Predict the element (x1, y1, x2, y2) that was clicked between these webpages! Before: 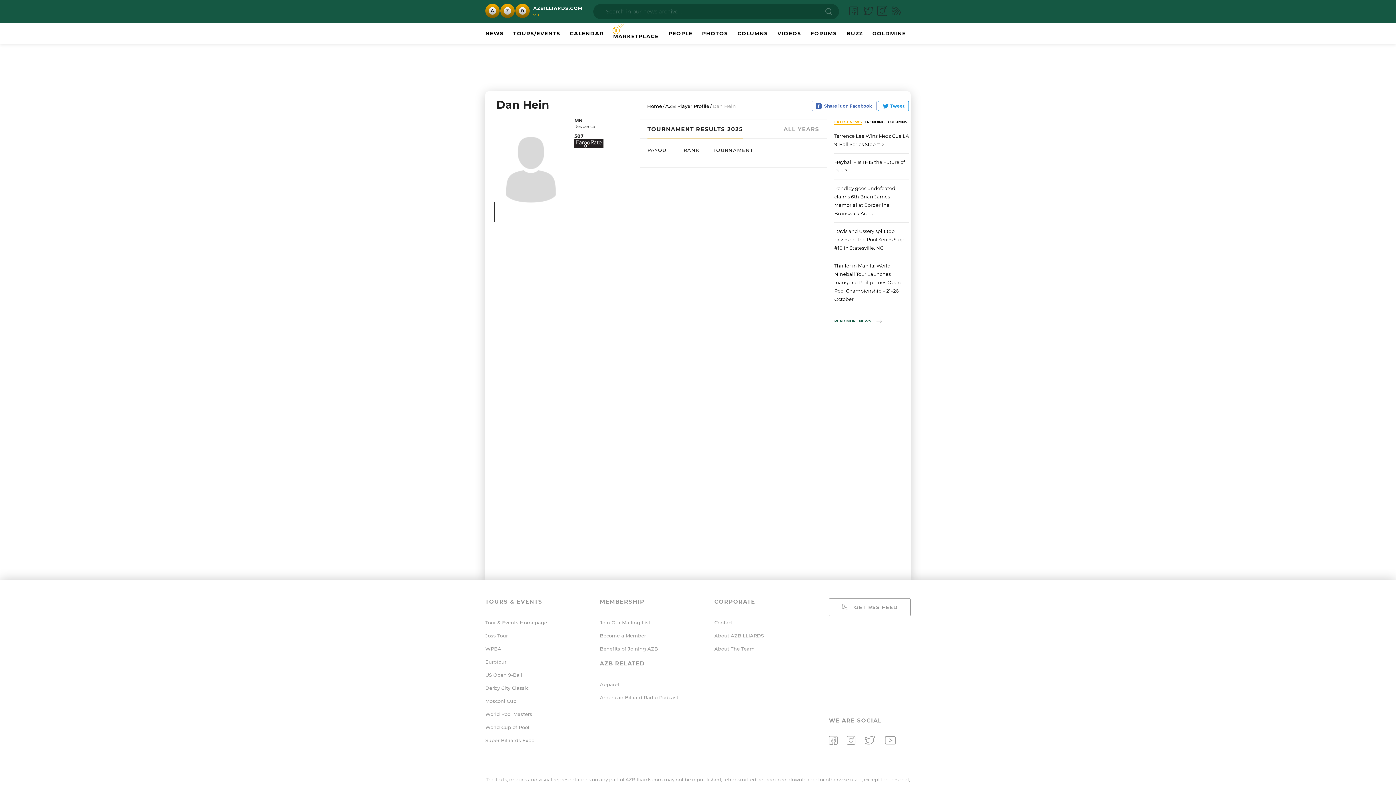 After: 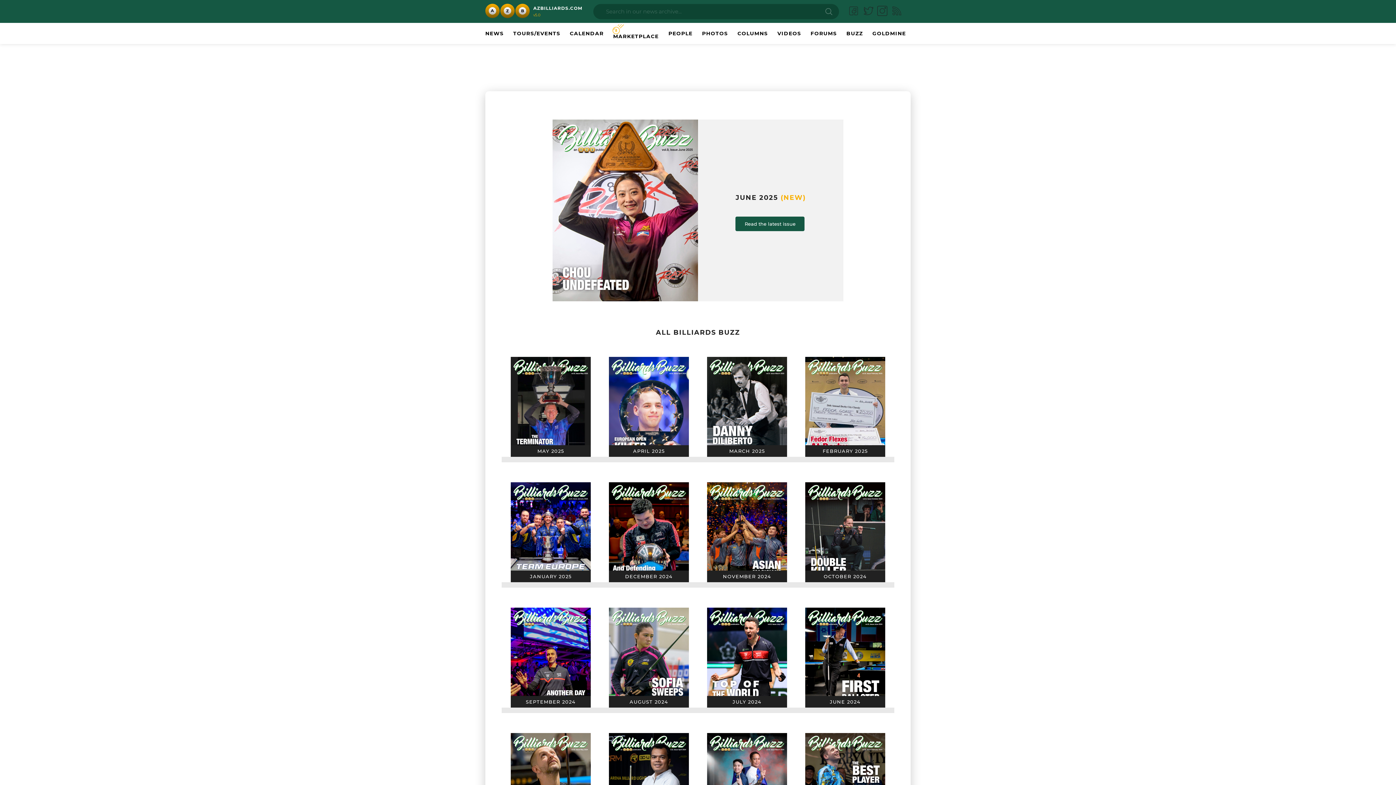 Action: label: BUZZ bbox: (846, 30, 863, 36)